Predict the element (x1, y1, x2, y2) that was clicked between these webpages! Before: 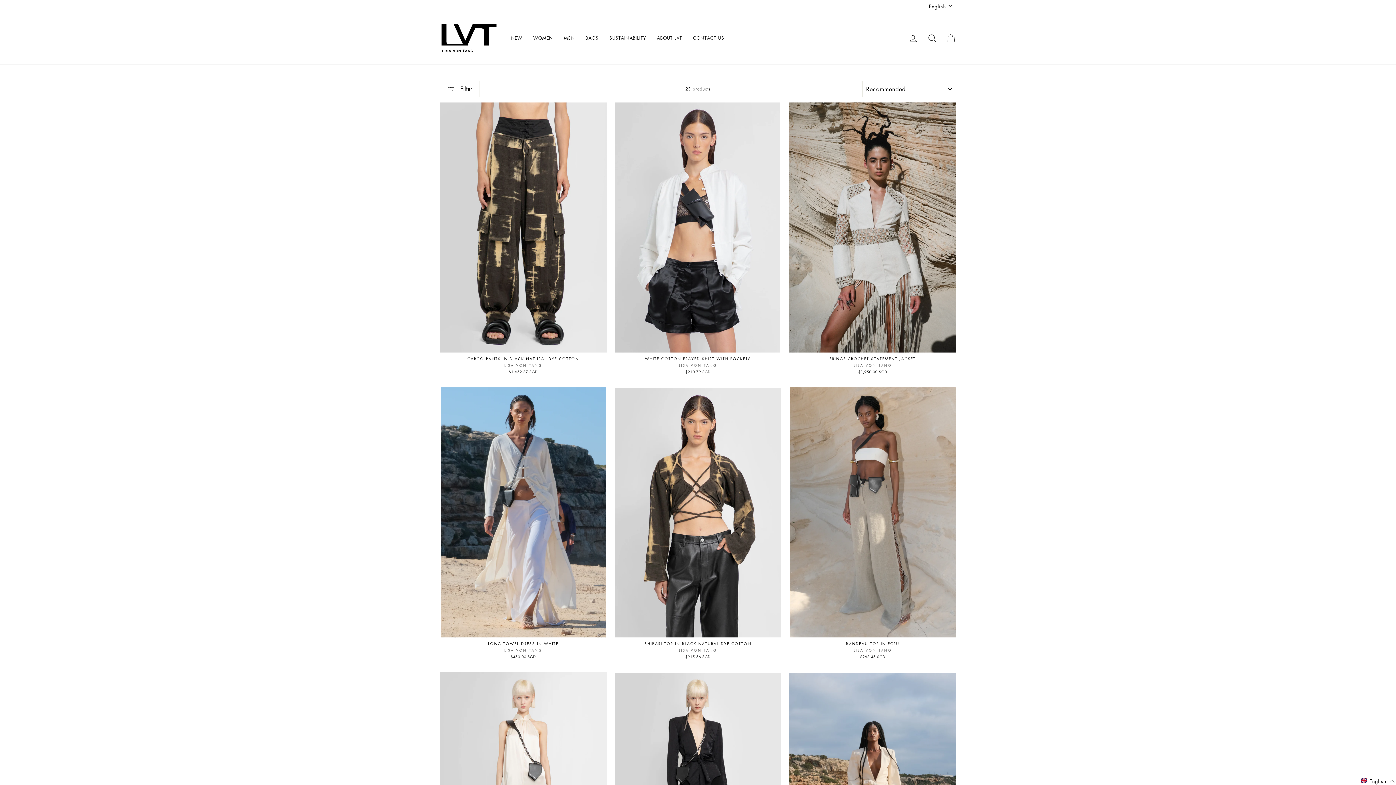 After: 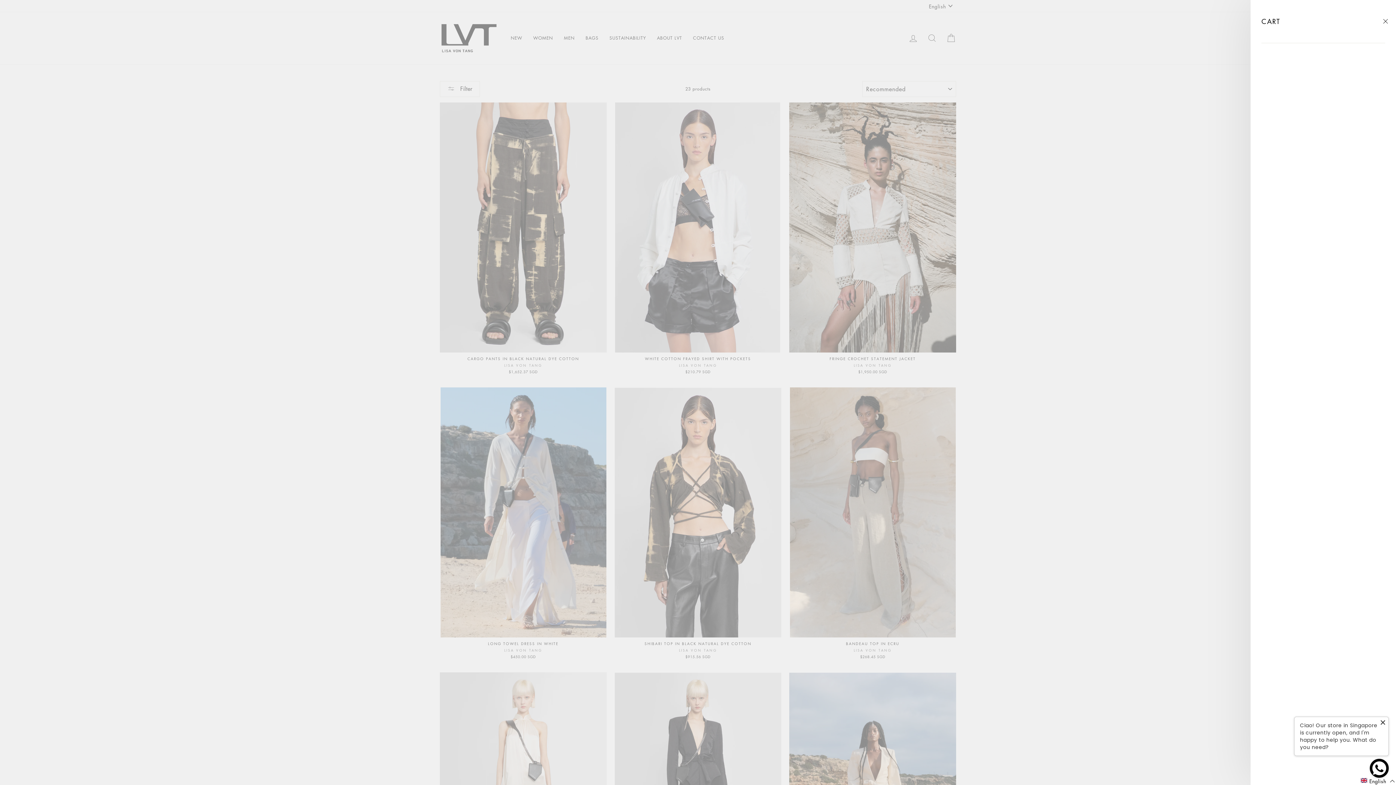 Action: bbox: (941, 30, 960, 45) label: CART